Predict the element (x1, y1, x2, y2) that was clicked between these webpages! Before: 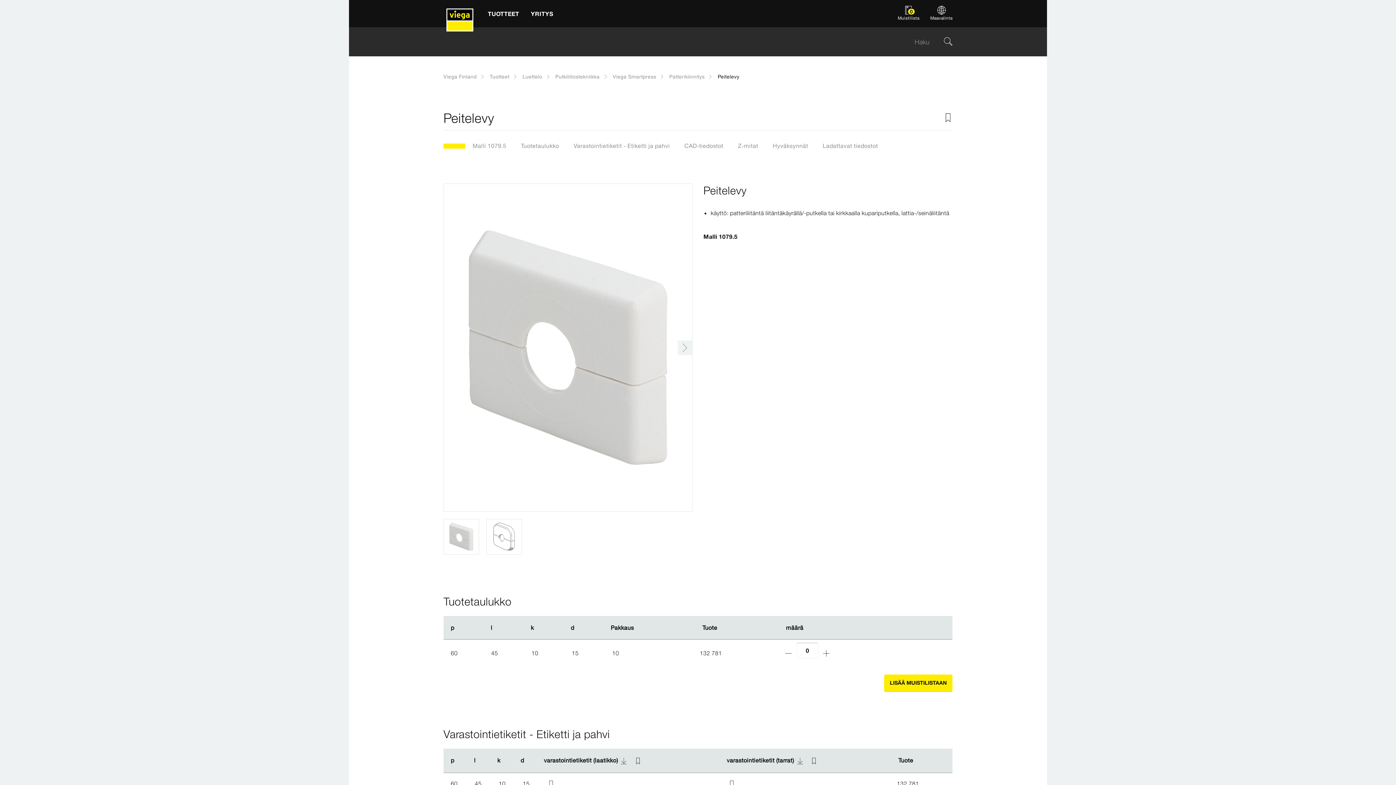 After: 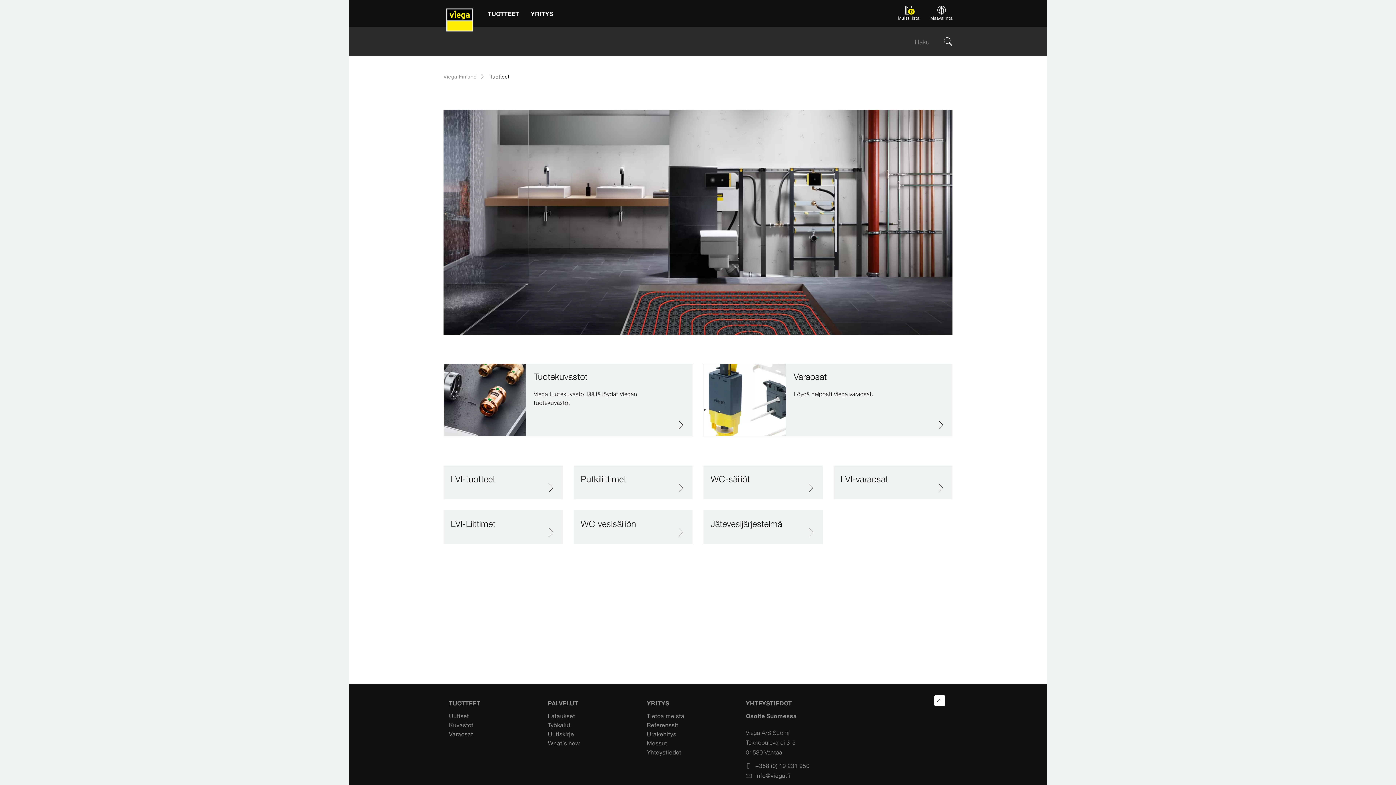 Action: bbox: (489, 72, 509, 80) label: Tuotteet